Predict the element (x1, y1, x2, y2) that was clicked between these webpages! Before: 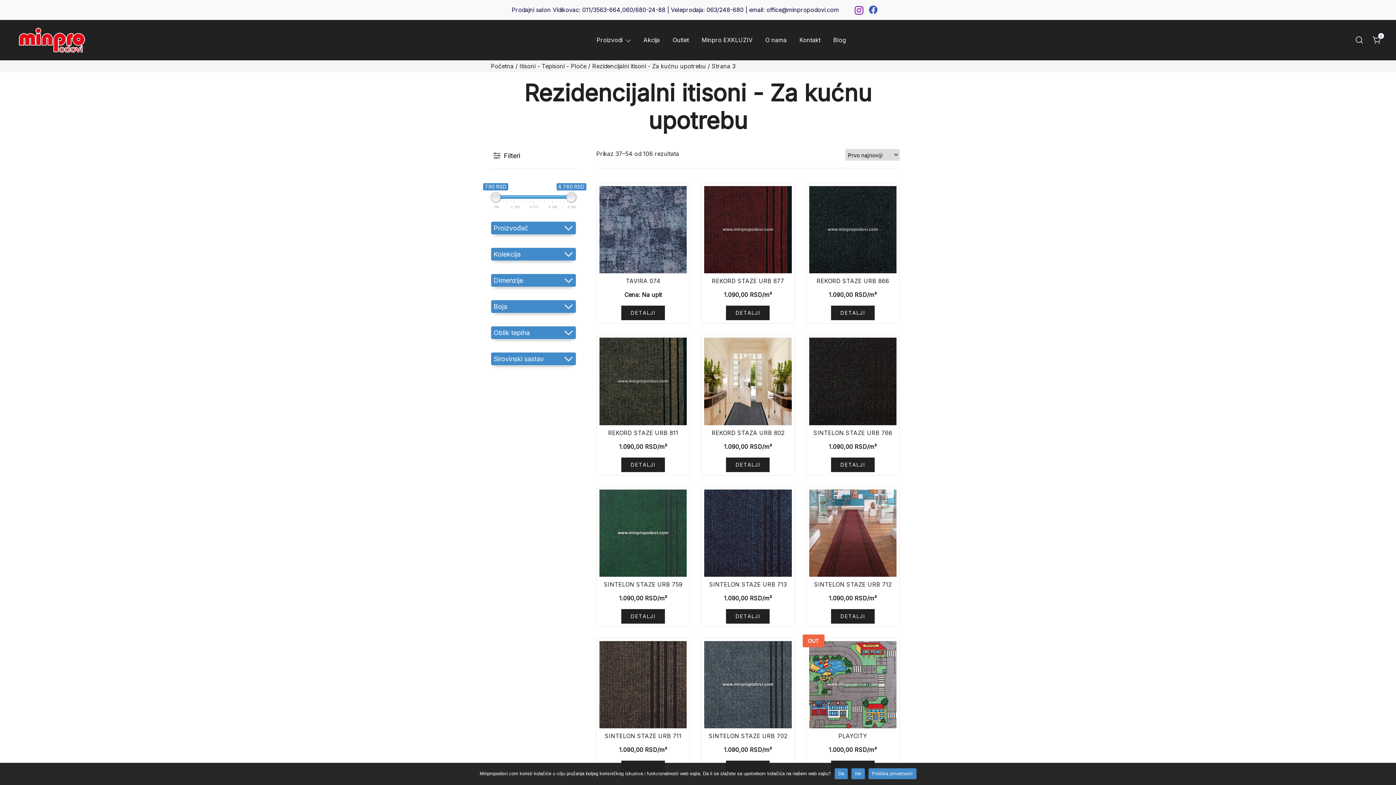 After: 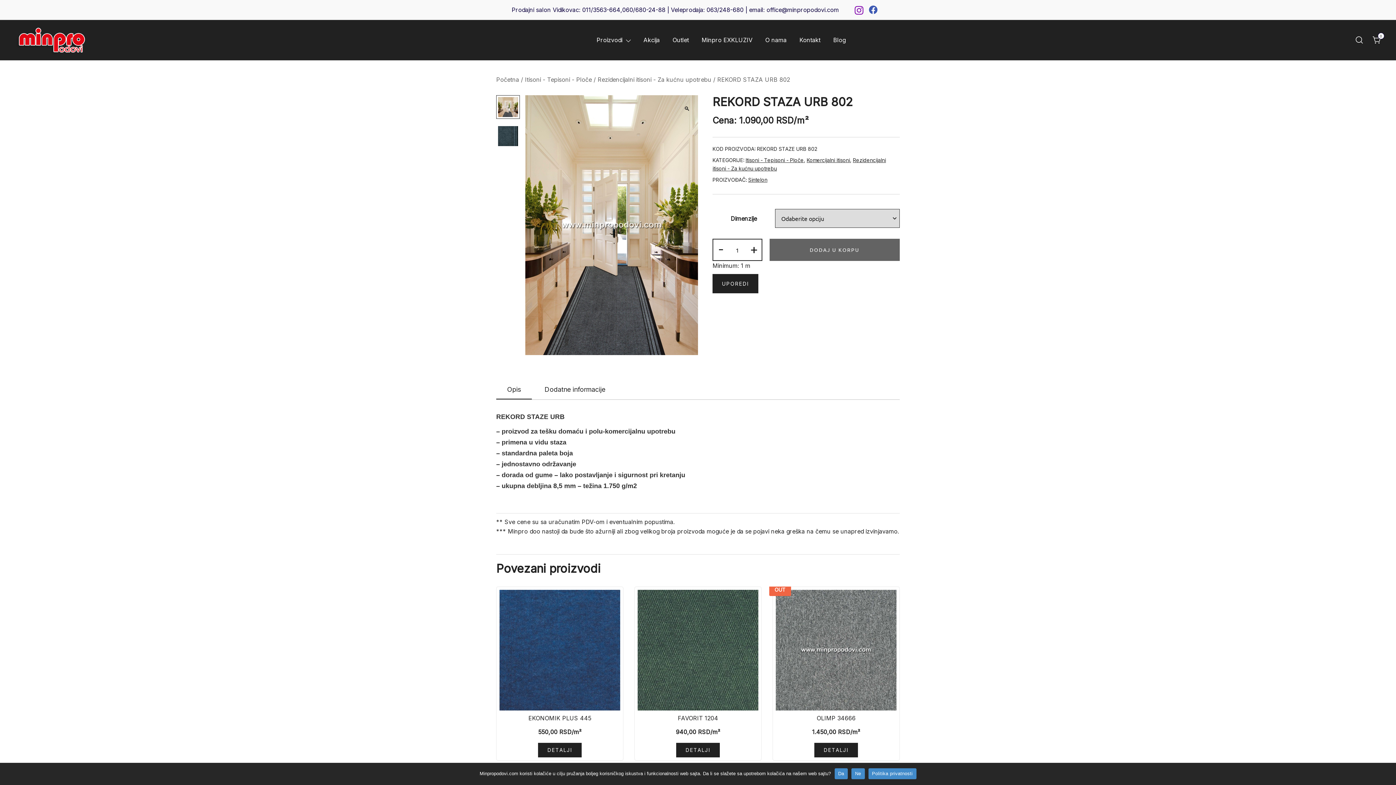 Action: bbox: (704, 337, 791, 425)